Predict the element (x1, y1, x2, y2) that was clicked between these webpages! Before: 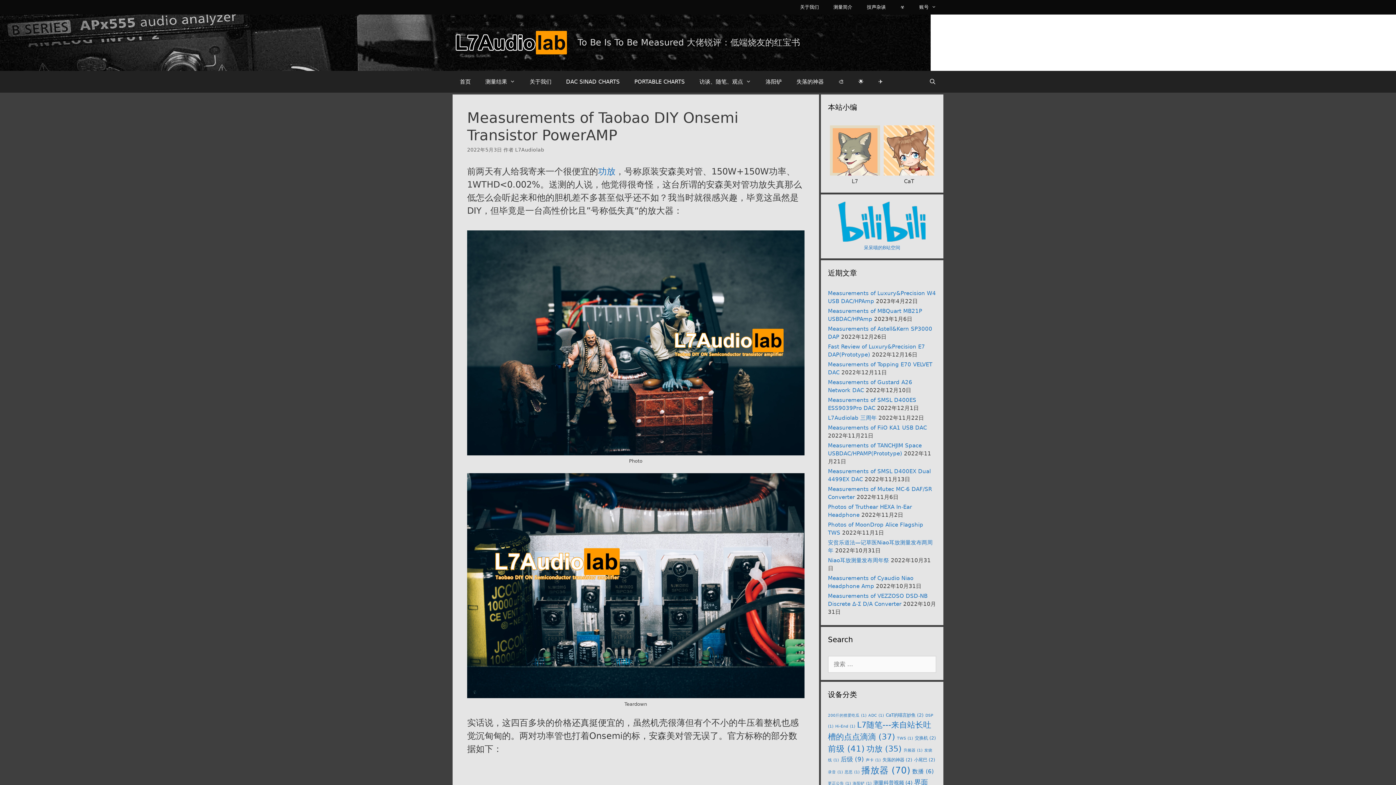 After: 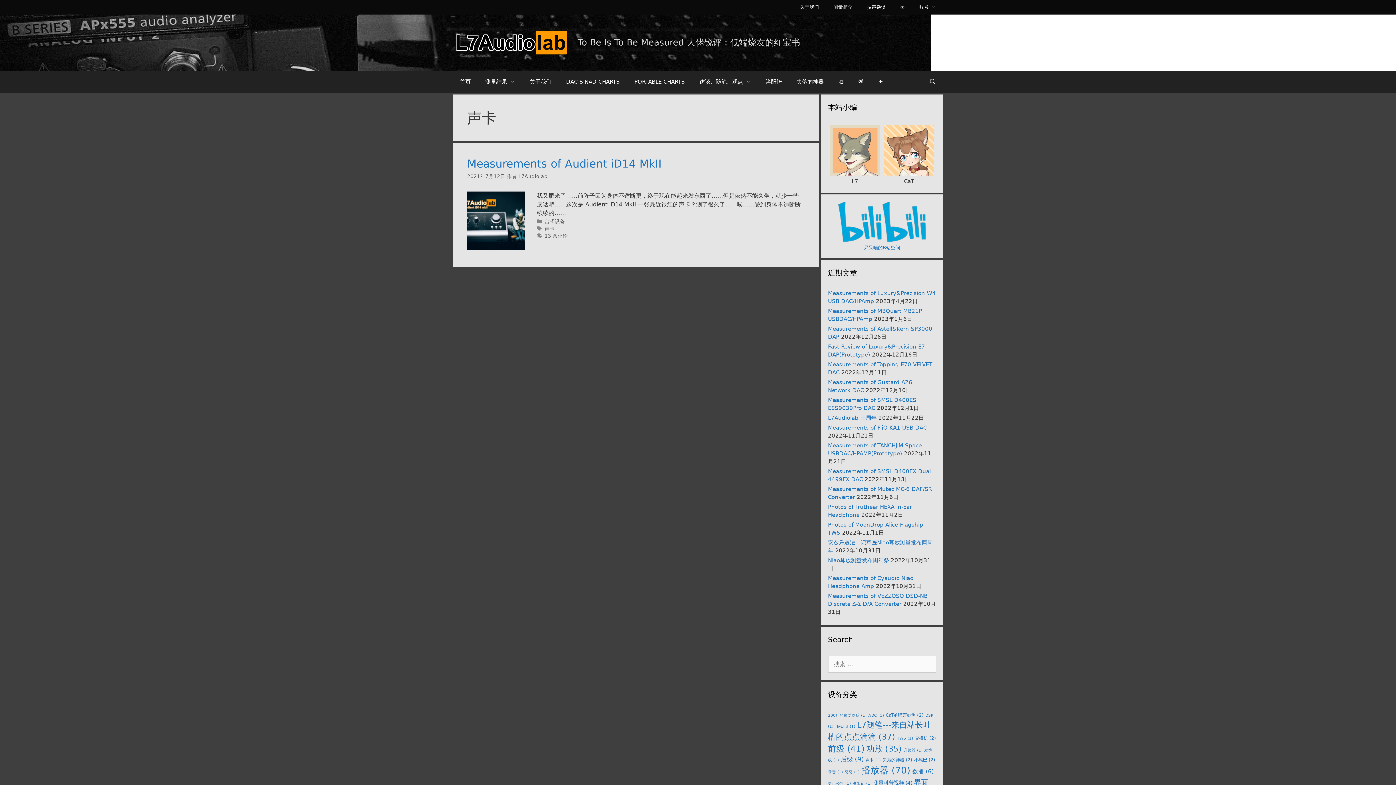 Action: bbox: (866, 758, 880, 762) label: 声卡 (1 项)